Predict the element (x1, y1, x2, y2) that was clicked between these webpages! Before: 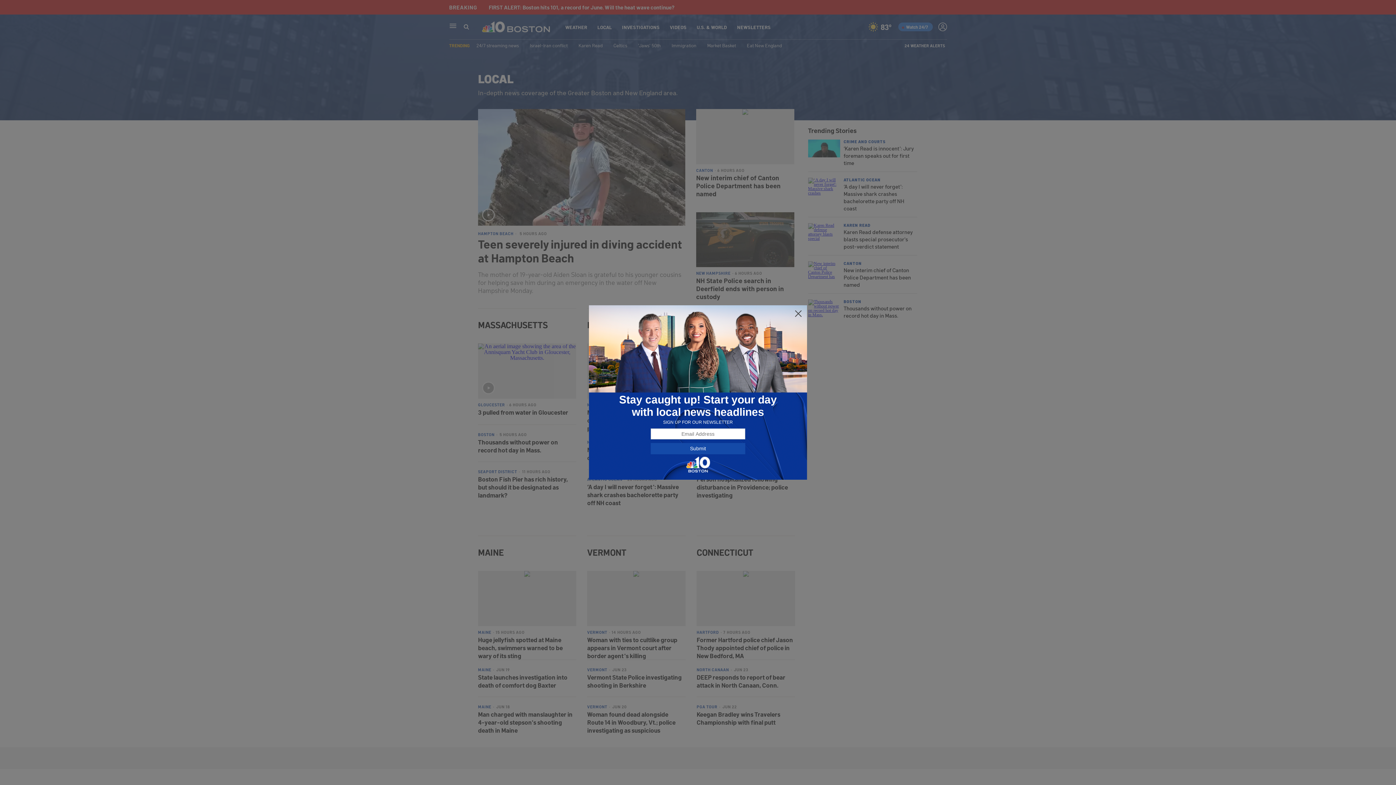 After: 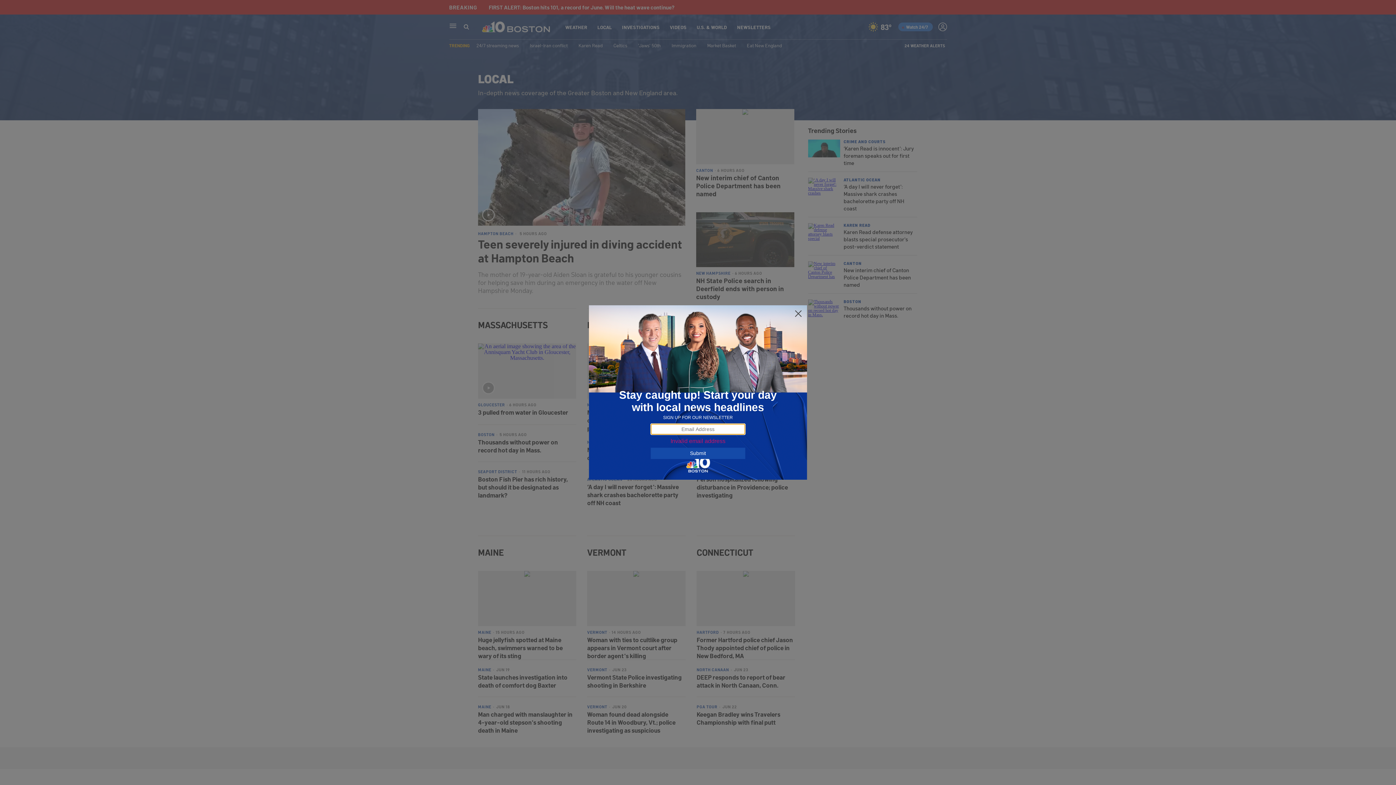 Action: bbox: (650, 443, 745, 454) label: Submit